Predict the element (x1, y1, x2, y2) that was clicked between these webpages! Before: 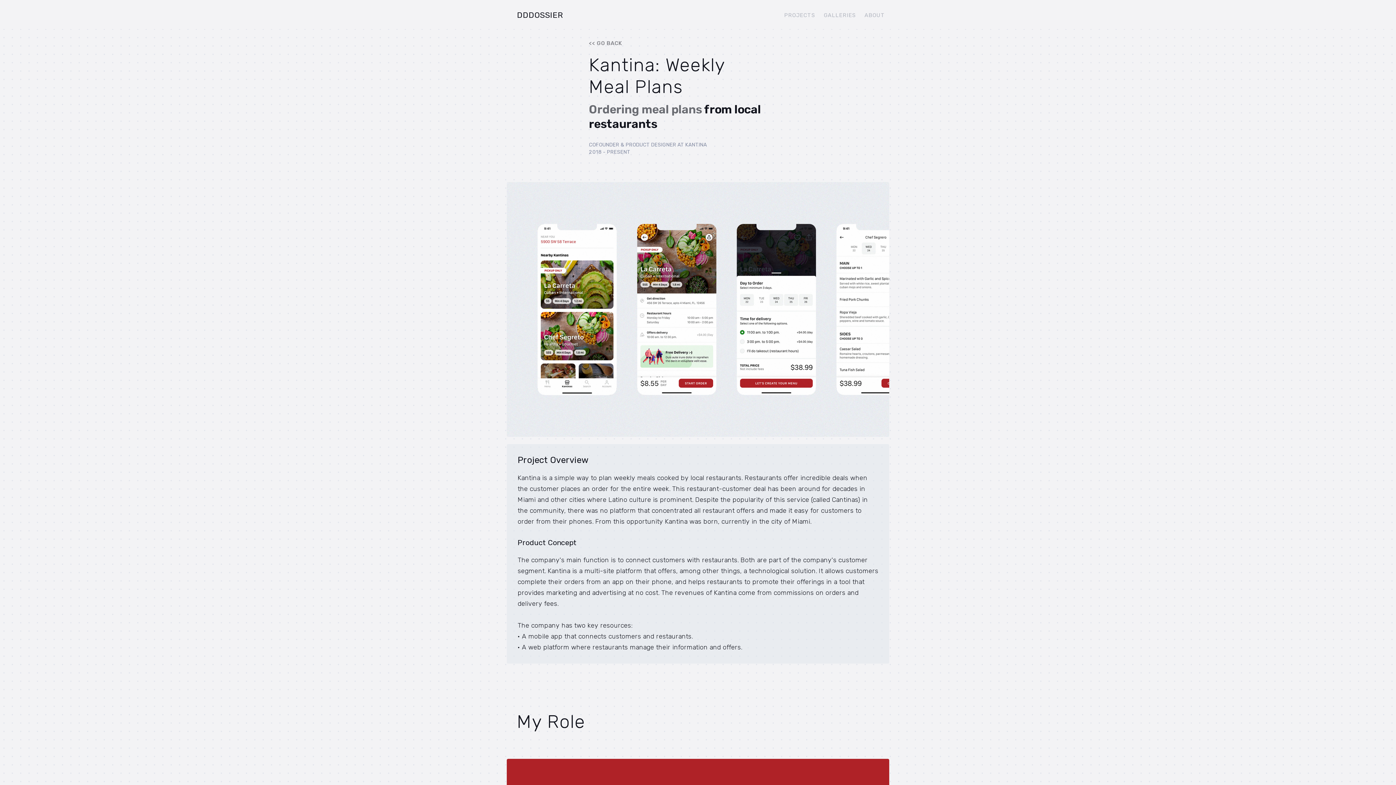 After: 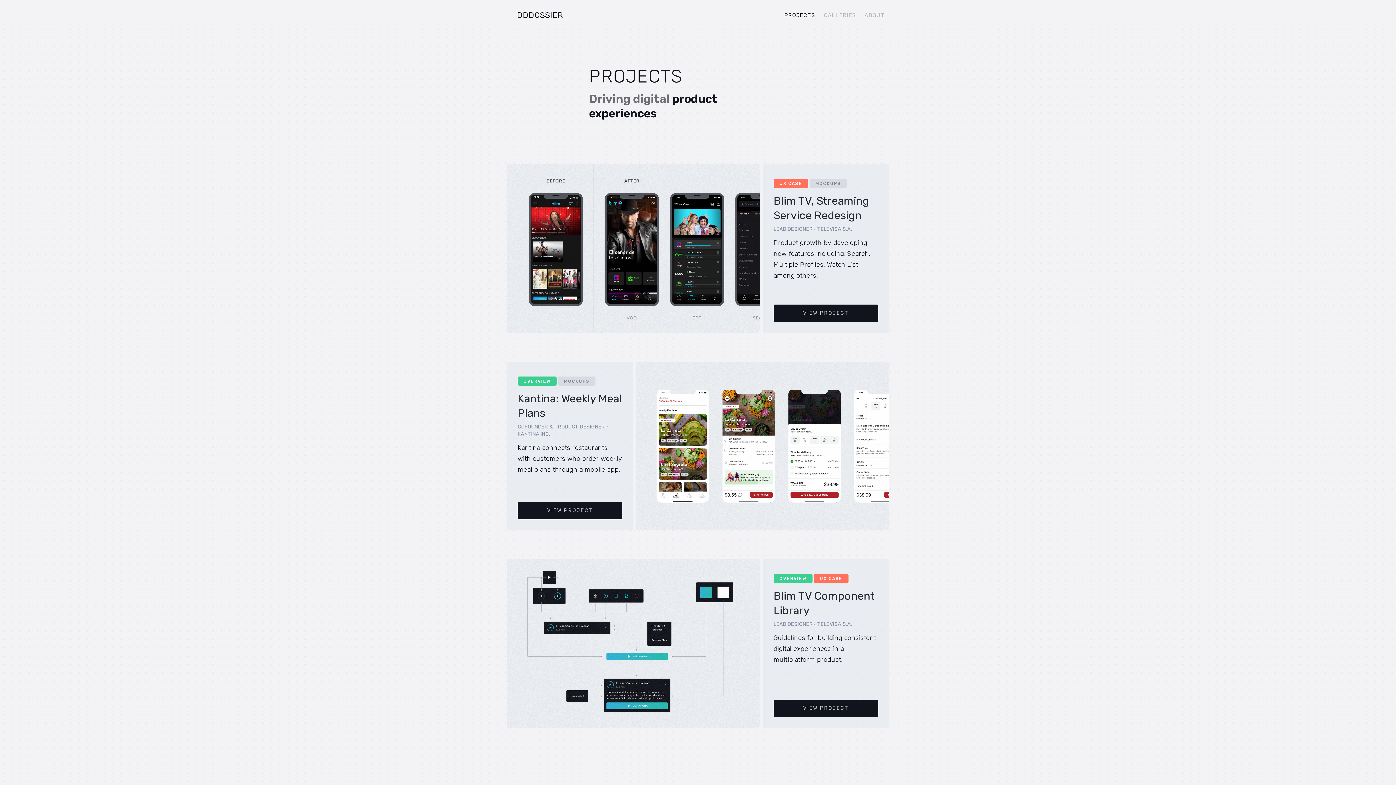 Action: bbox: (784, 11, 815, 19) label: PROJECTS